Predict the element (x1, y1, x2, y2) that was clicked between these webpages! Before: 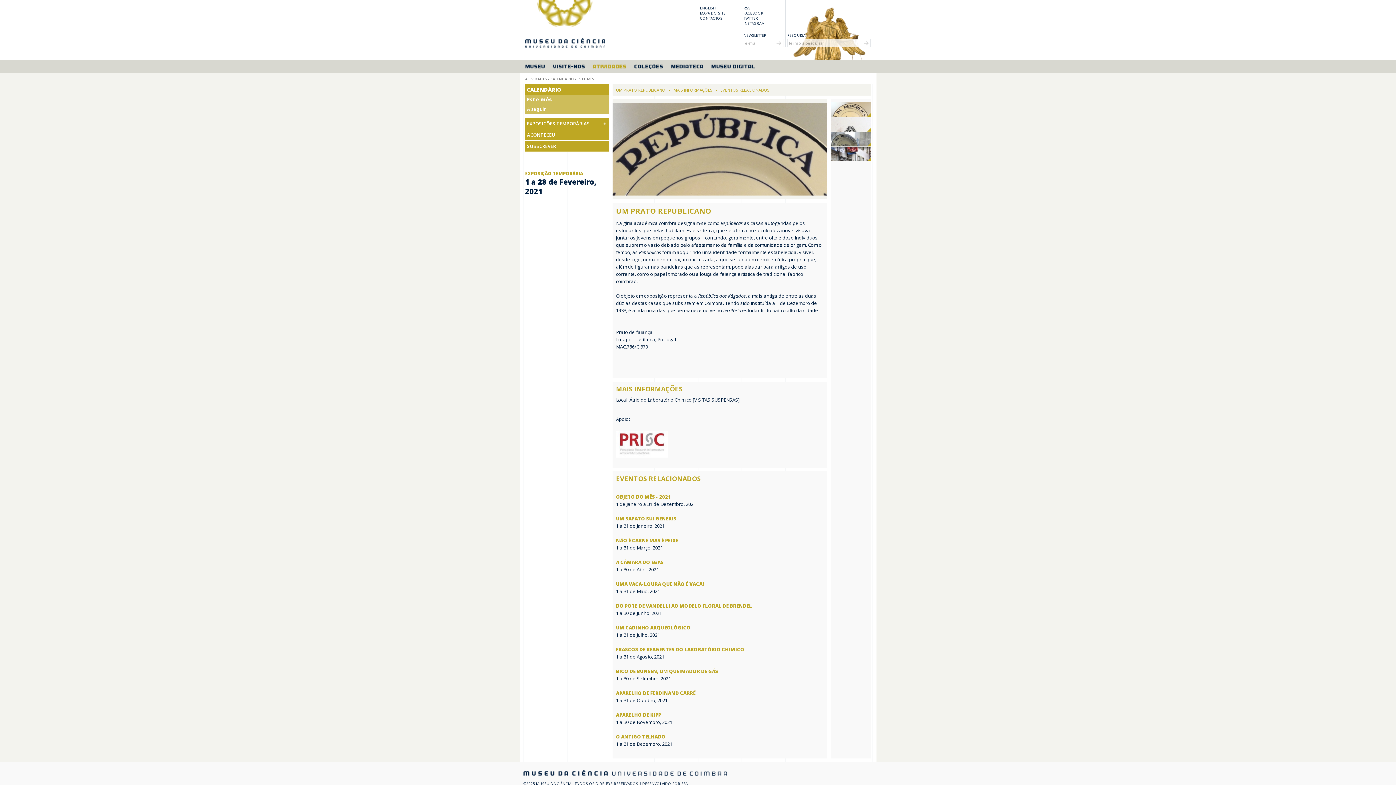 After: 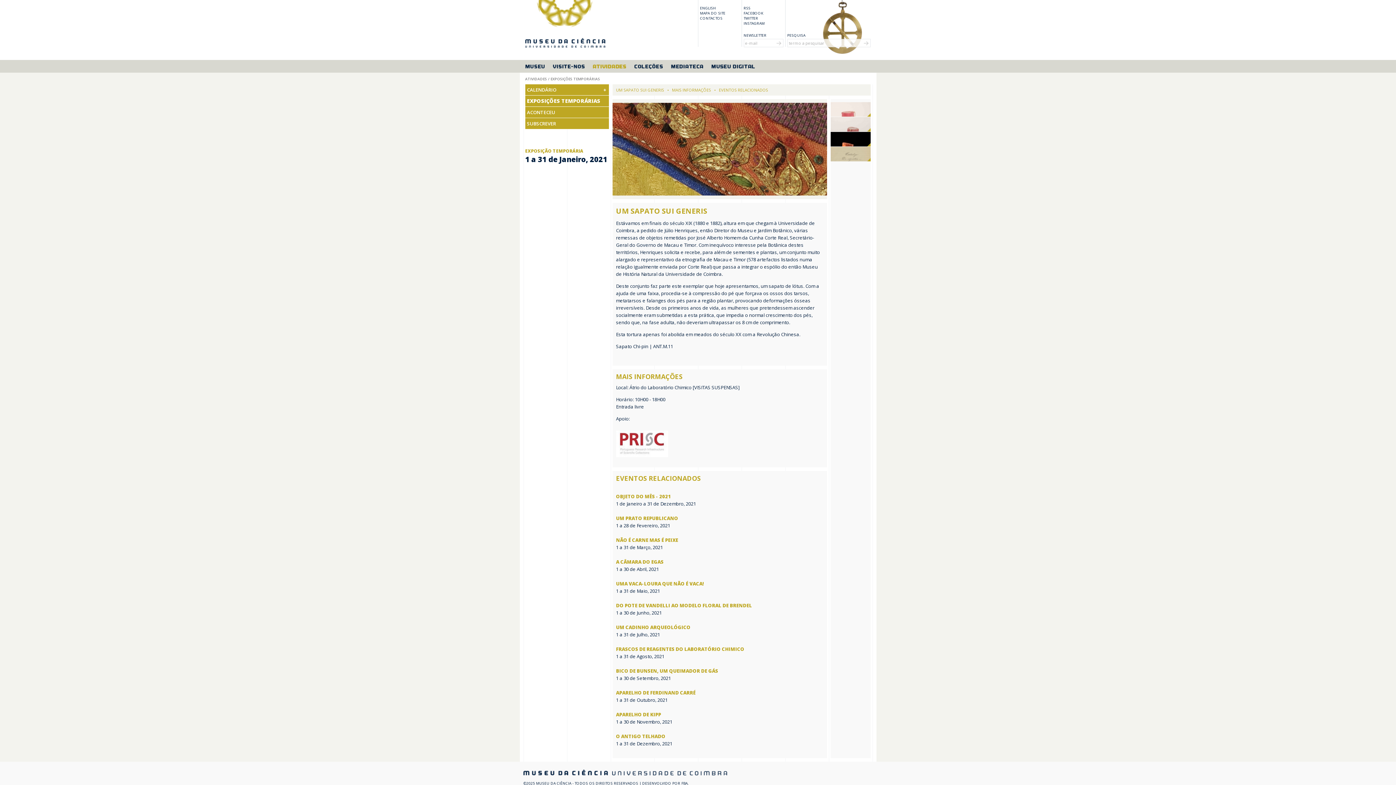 Action: bbox: (616, 515, 676, 522) label: UM SAPATO SUI GENERIS